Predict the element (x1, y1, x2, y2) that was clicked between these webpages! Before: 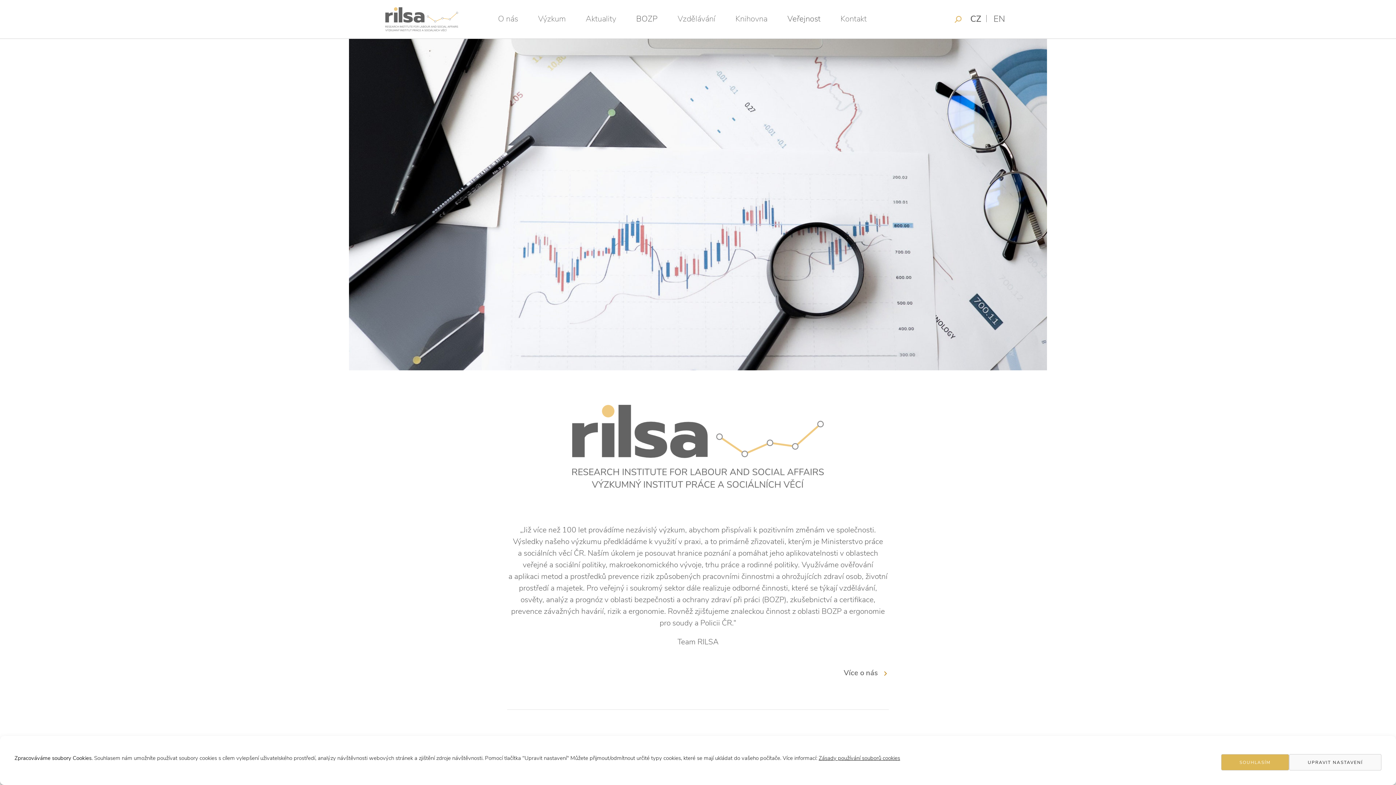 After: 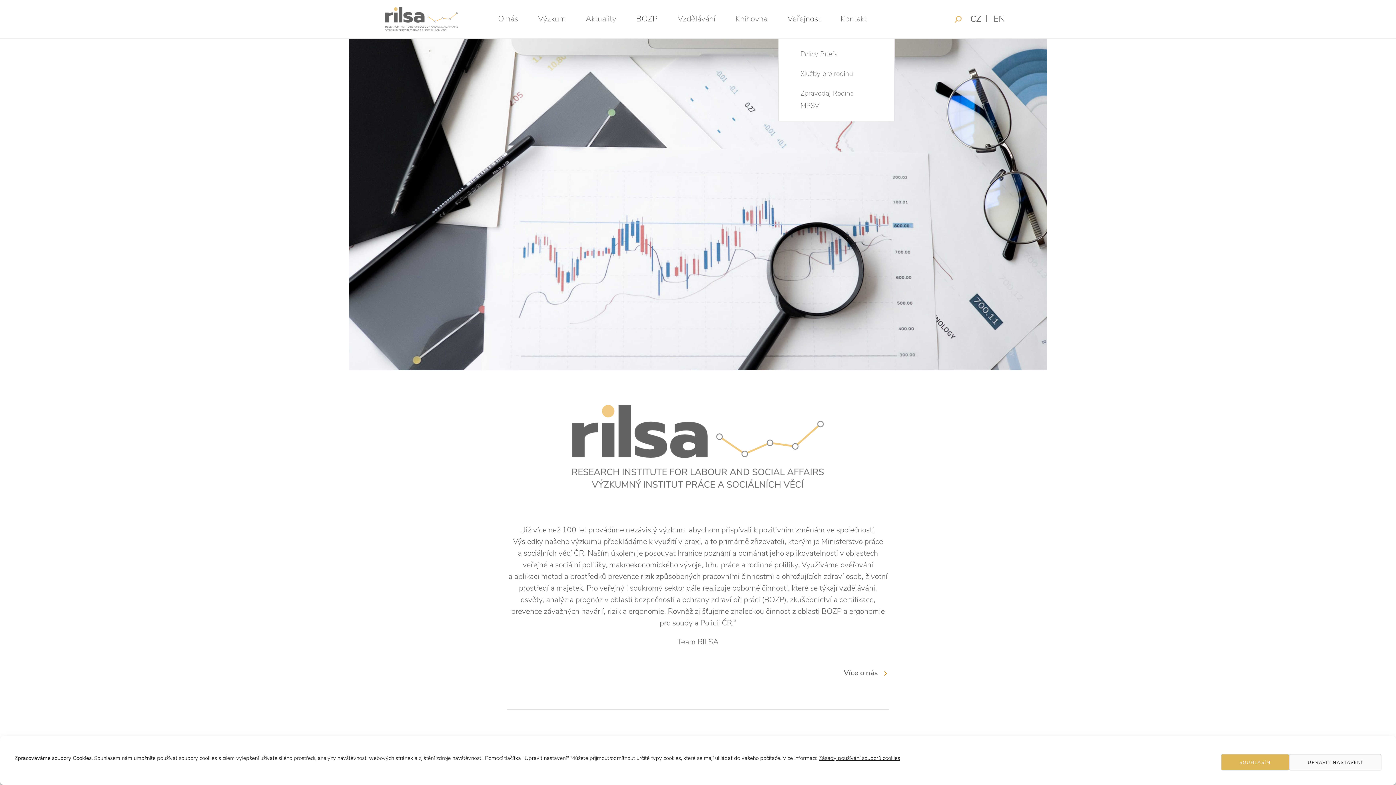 Action: bbox: (778, 11, 829, 26) label: Veřejnost